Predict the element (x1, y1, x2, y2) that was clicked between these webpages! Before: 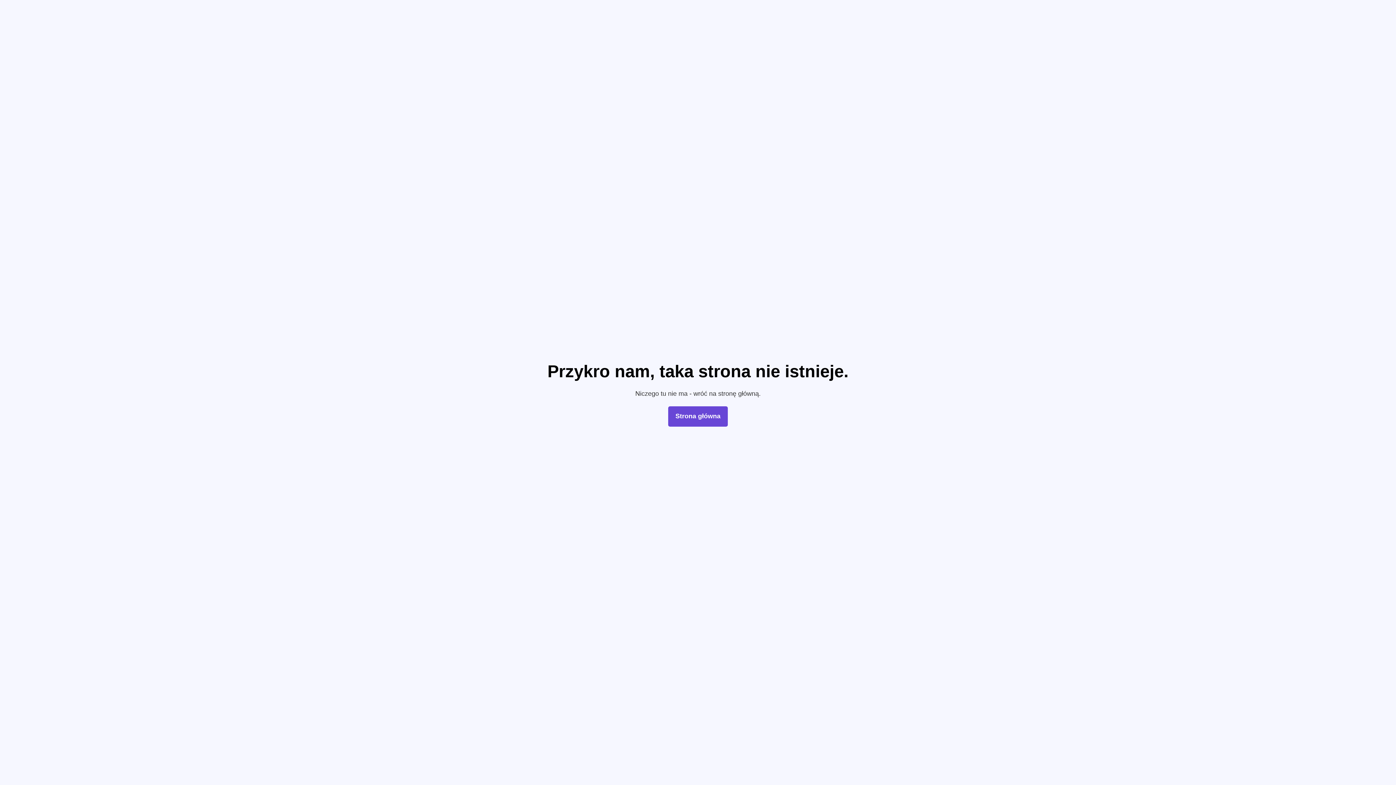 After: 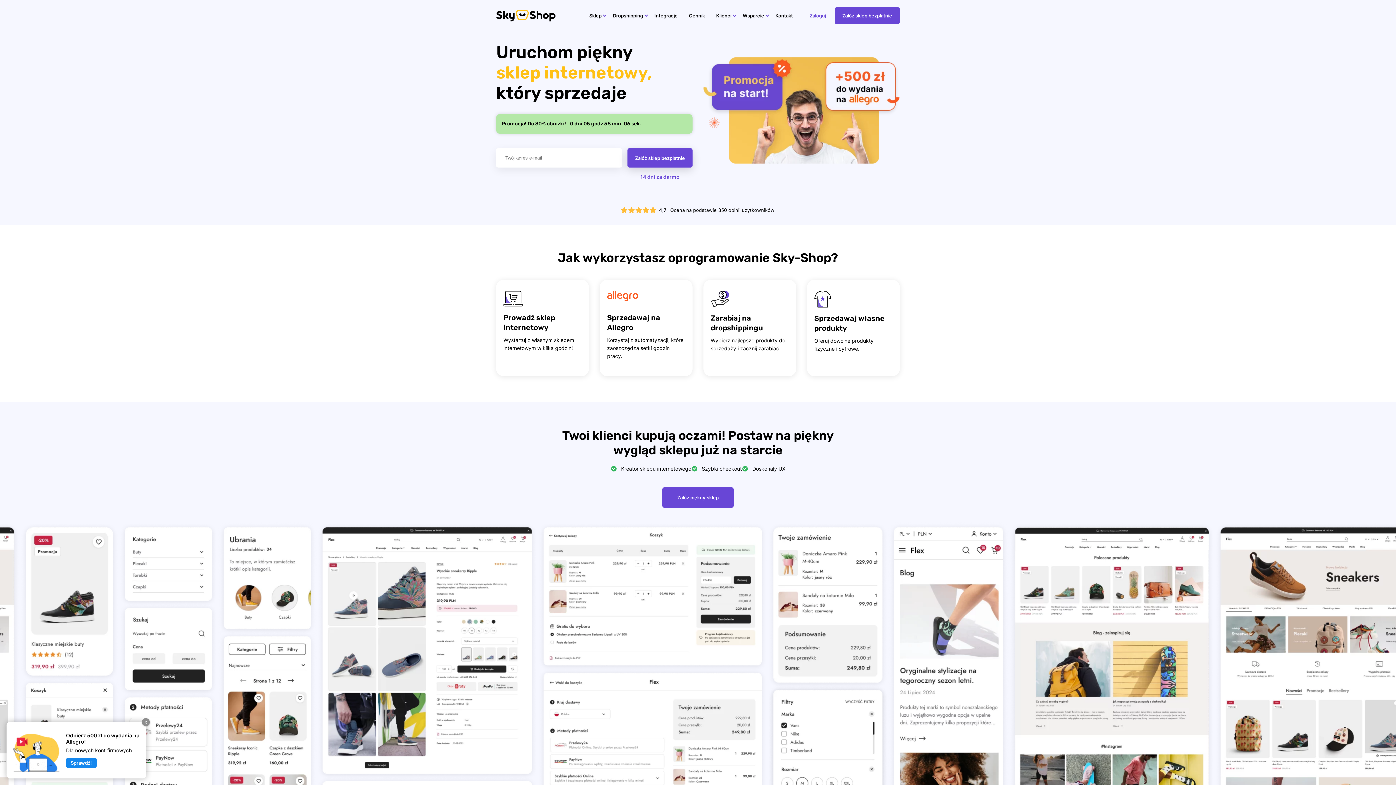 Action: bbox: (668, 406, 728, 426) label: Strona główna